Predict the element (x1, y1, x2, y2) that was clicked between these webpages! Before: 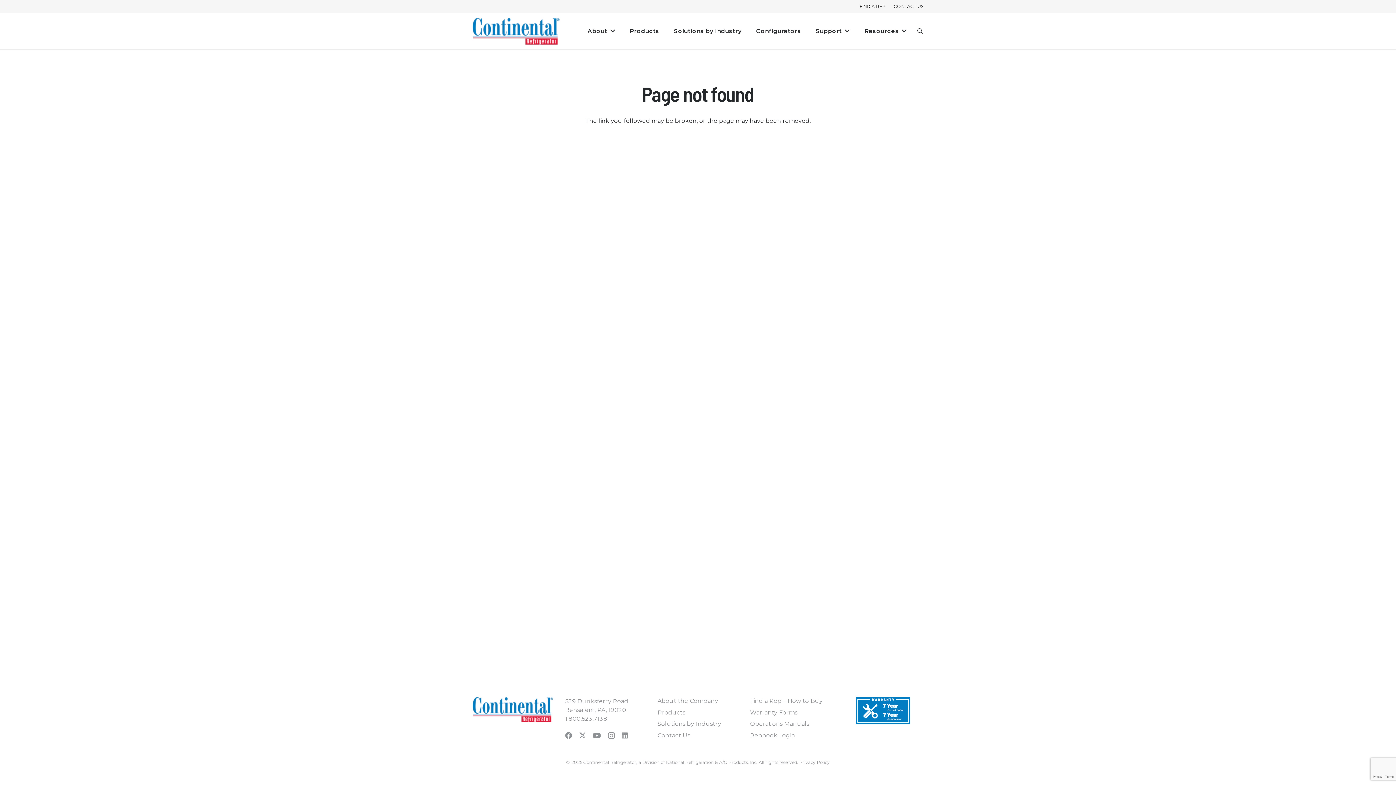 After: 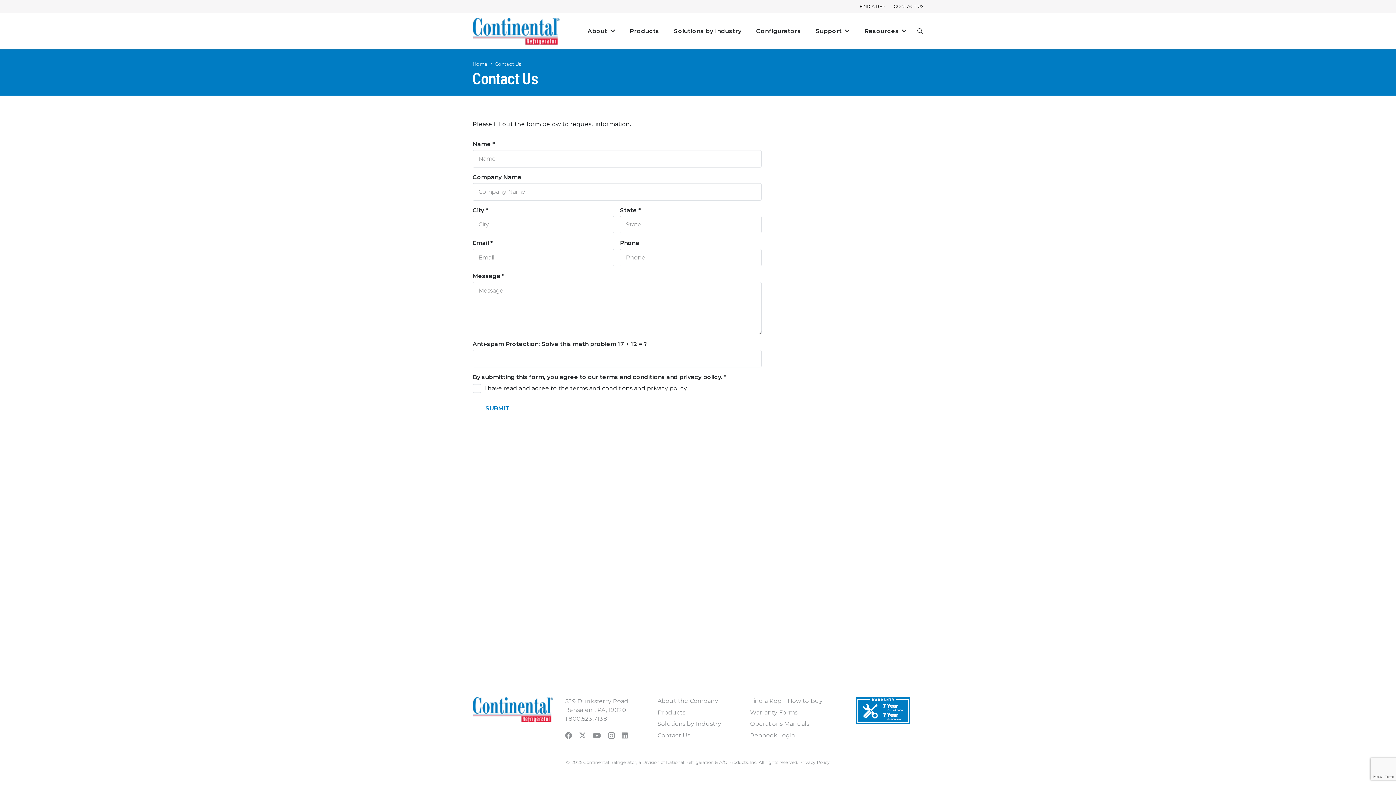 Action: label: CONTACT US bbox: (893, 3, 923, 9)